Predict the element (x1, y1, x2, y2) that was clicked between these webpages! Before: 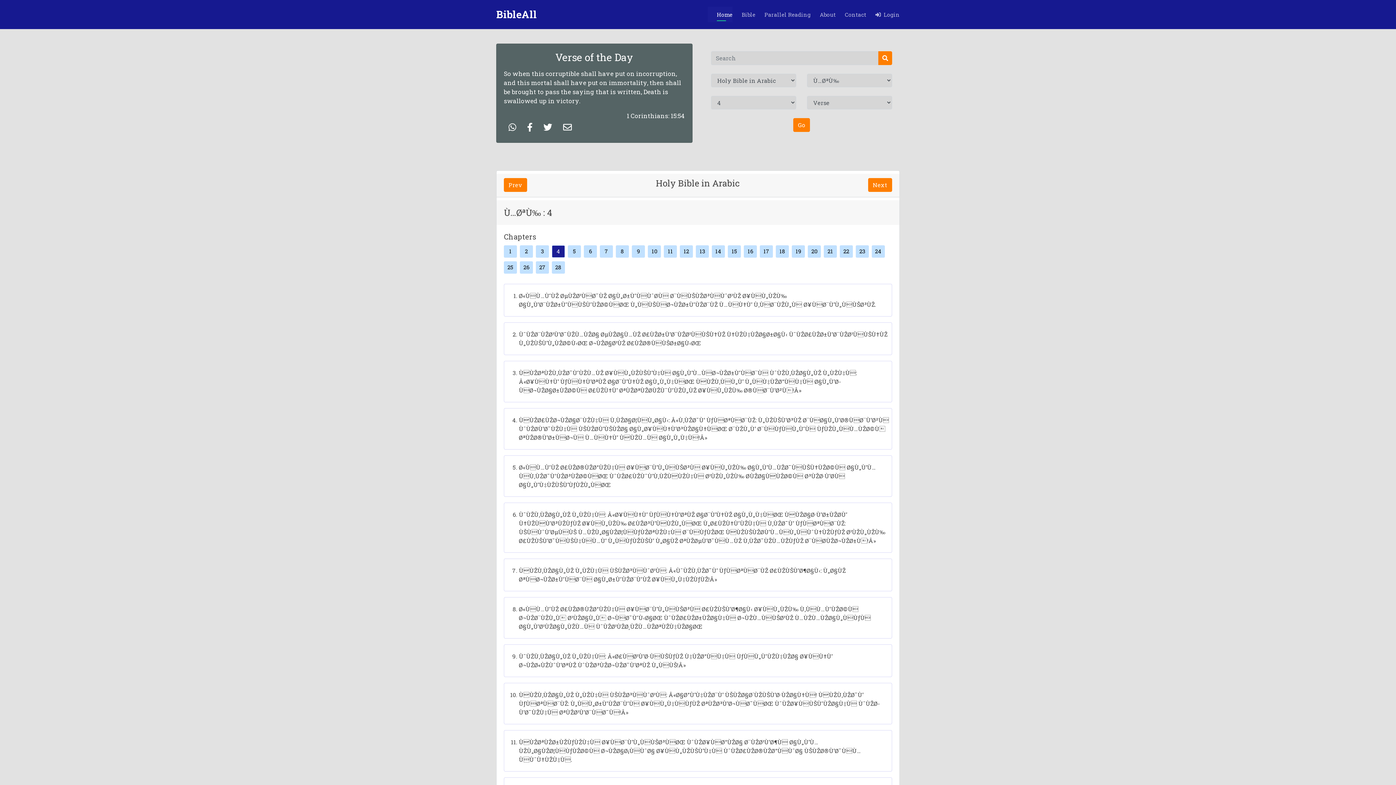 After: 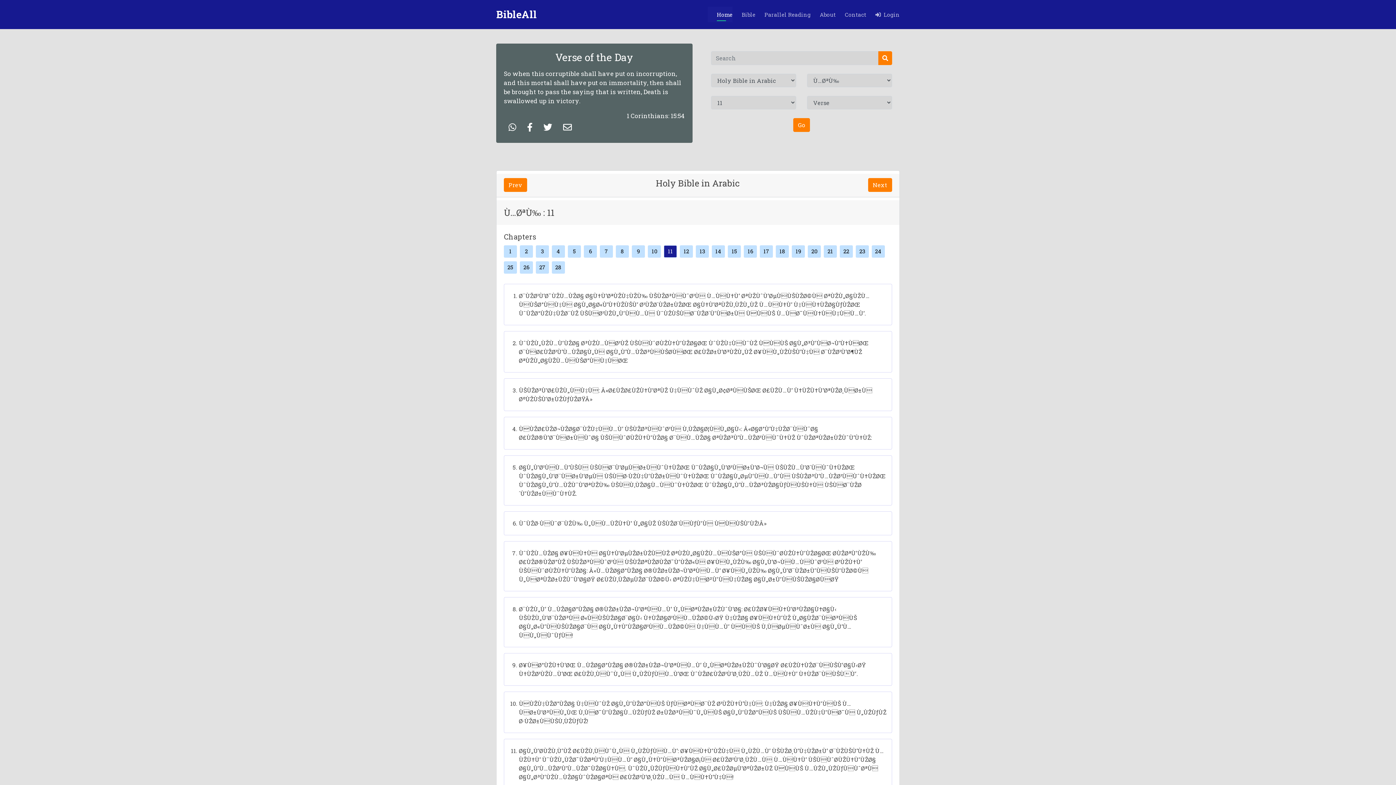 Action: bbox: (664, 245, 677, 257) label: 11